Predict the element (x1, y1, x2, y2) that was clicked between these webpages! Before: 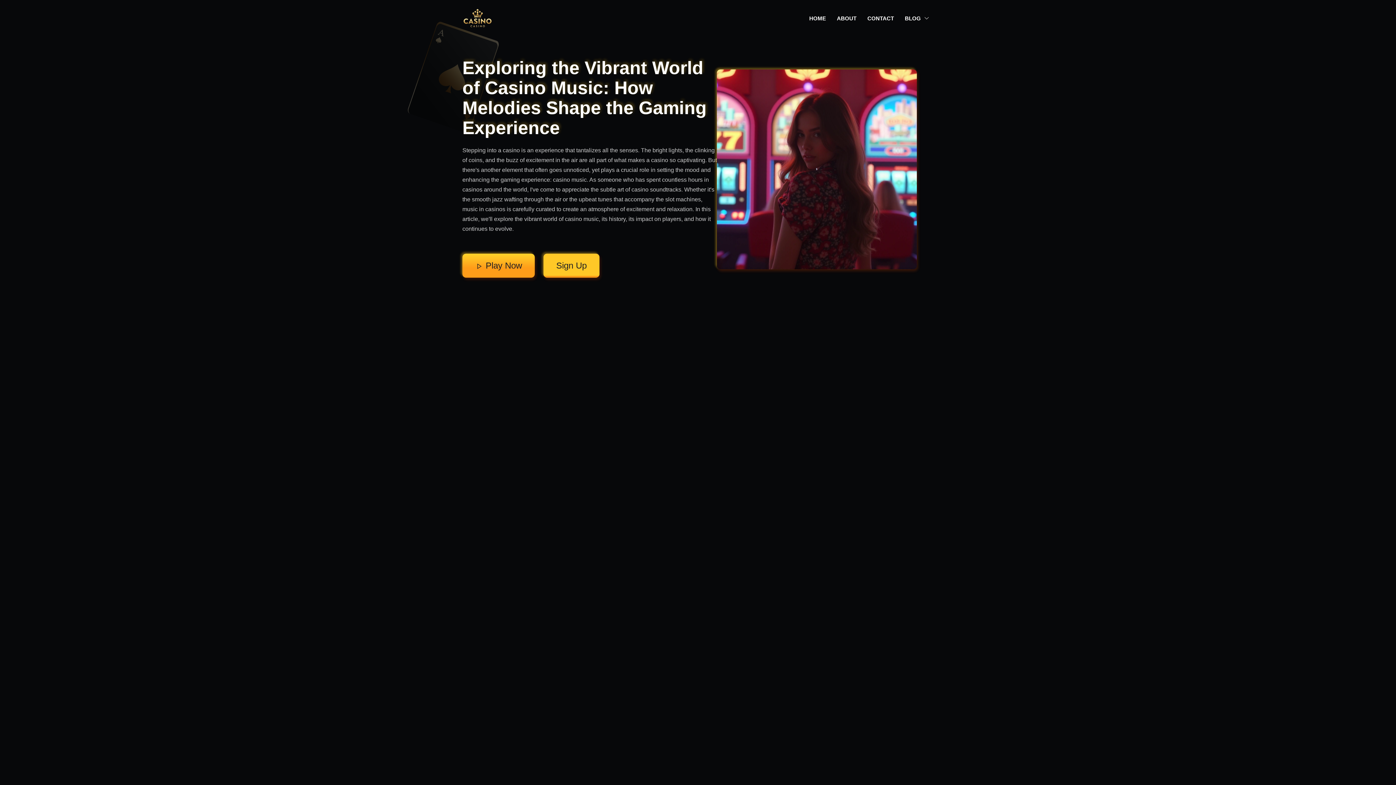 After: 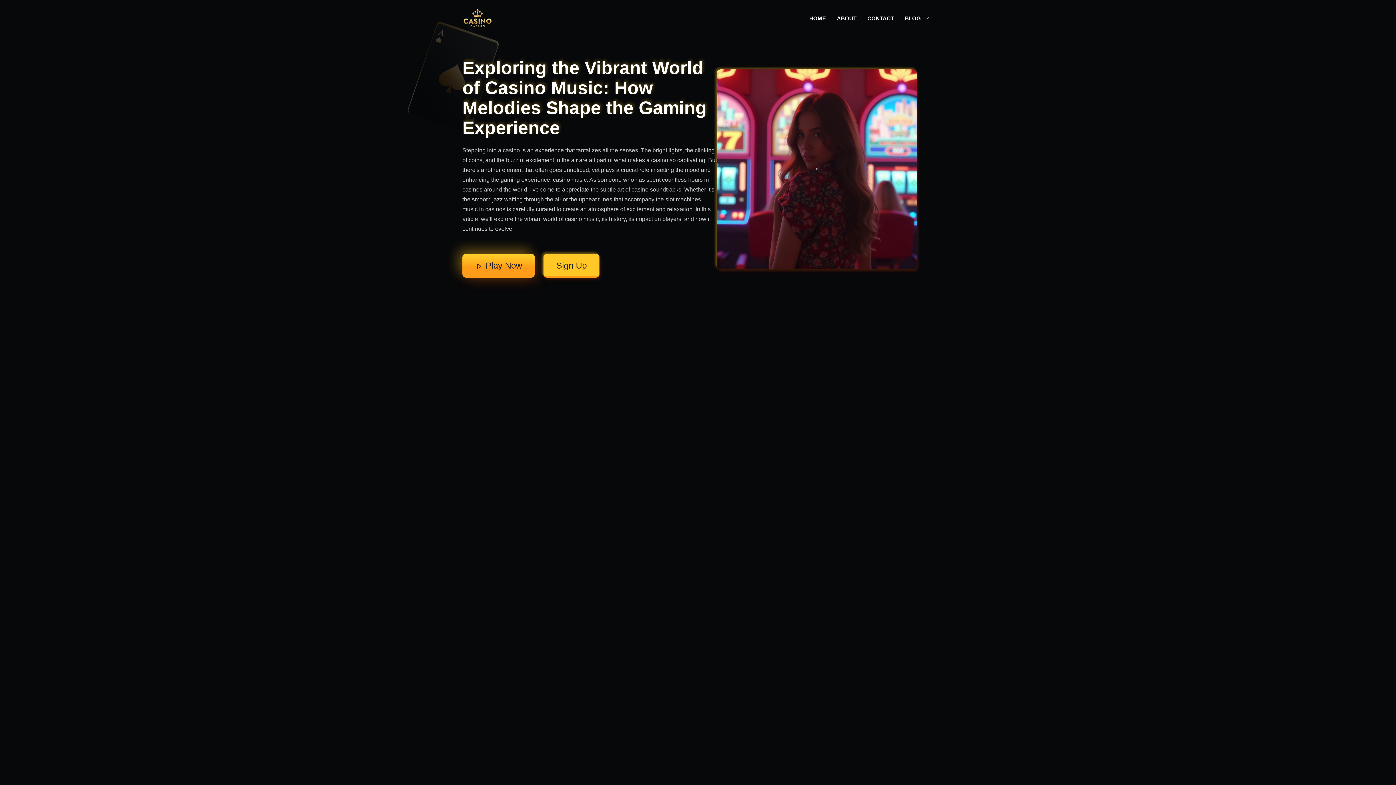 Action: label:  Play Now bbox: (462, 253, 534, 277)